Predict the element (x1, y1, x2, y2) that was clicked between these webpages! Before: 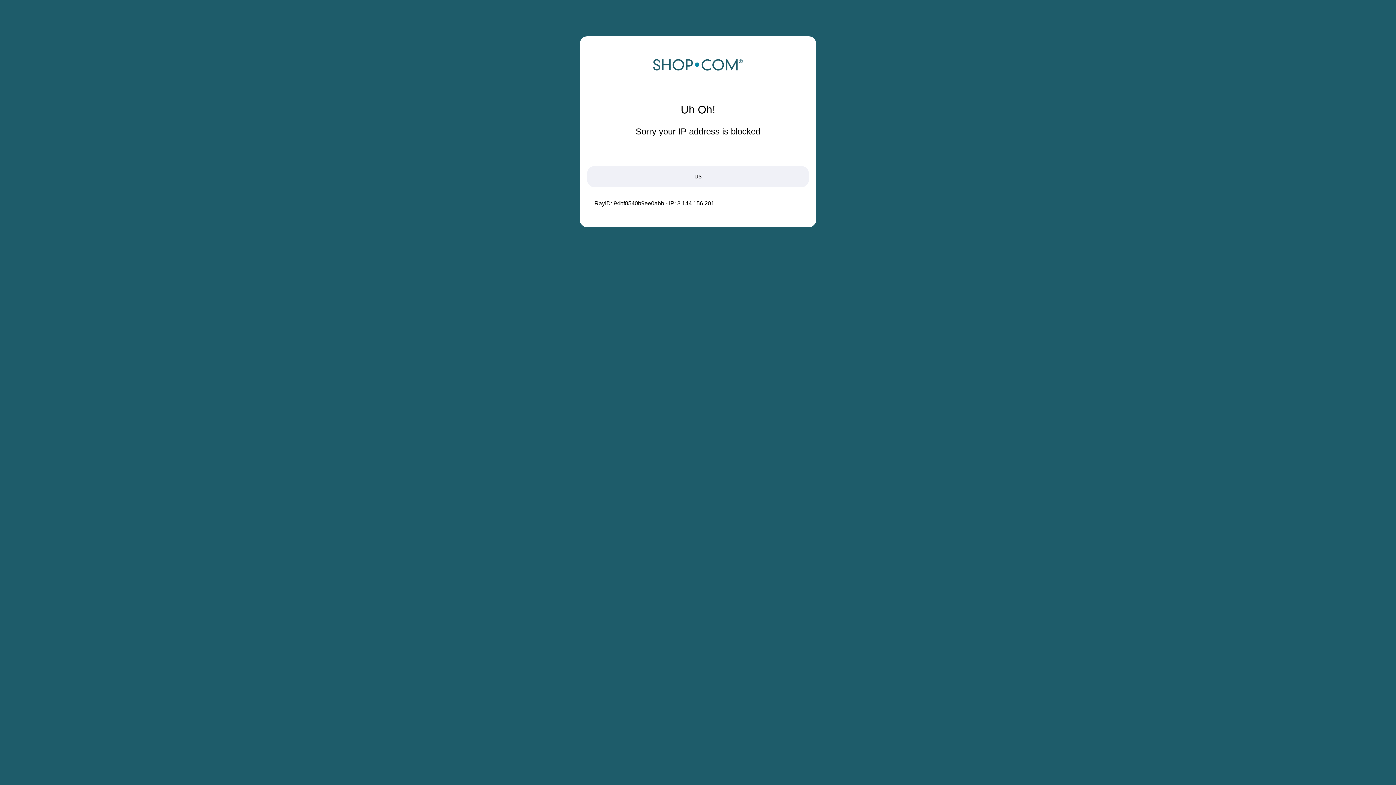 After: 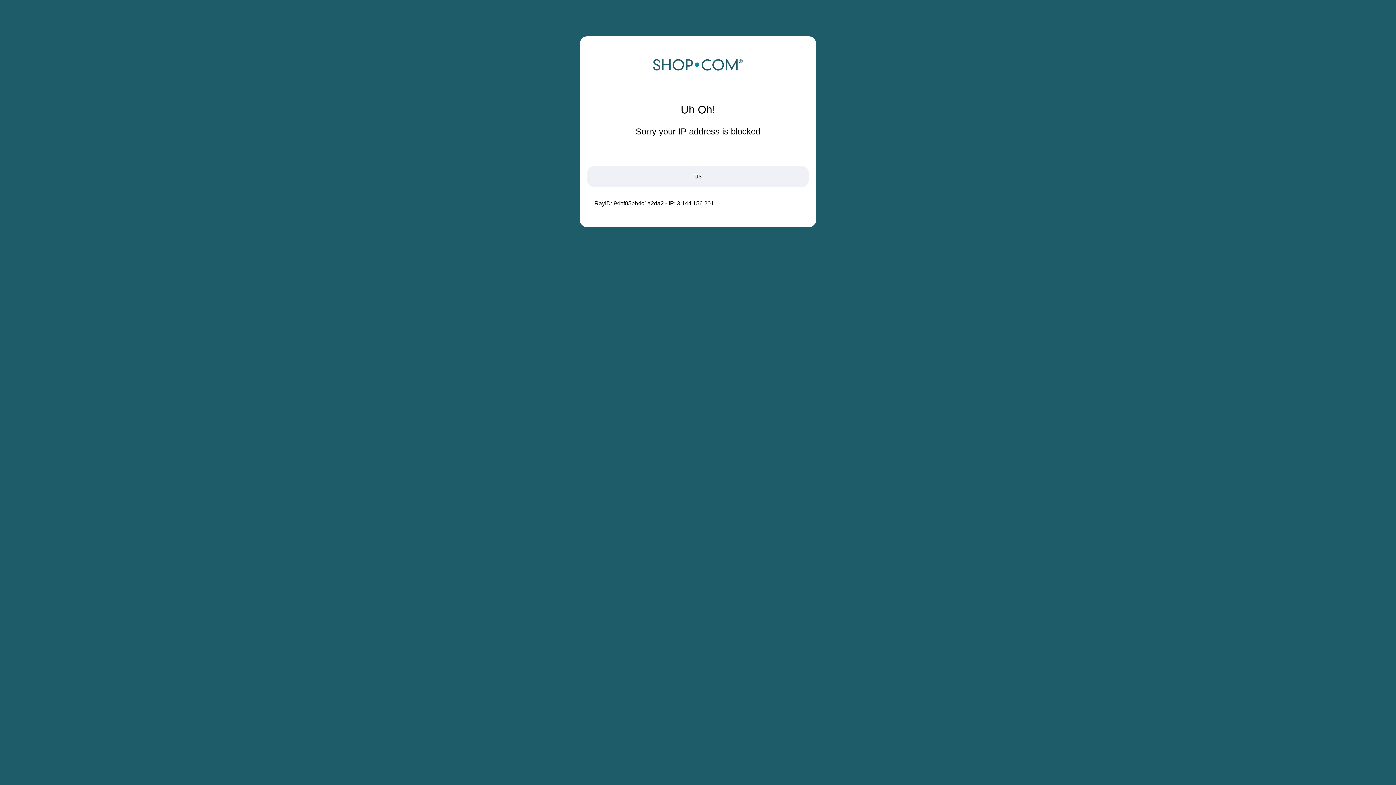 Action: bbox: (652, 68, 743, 74)